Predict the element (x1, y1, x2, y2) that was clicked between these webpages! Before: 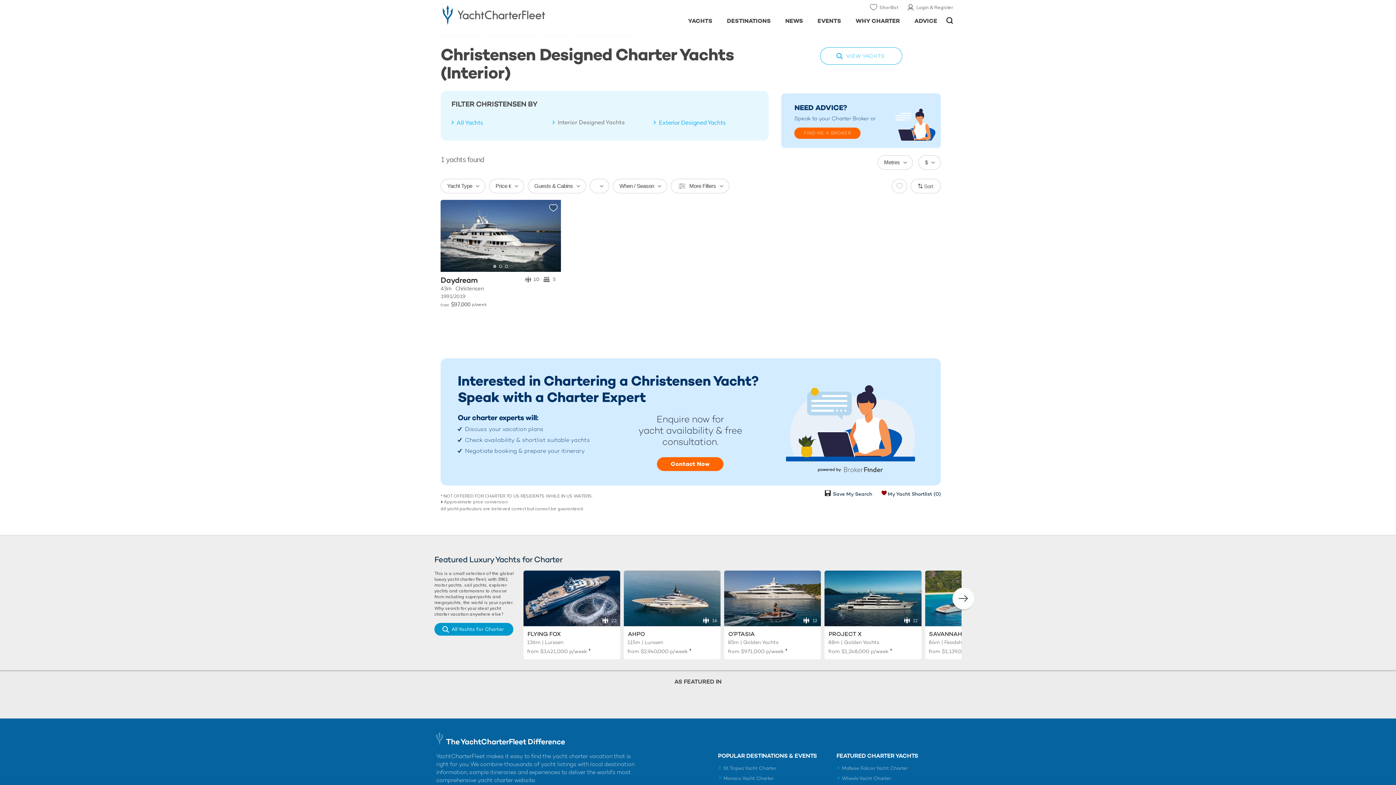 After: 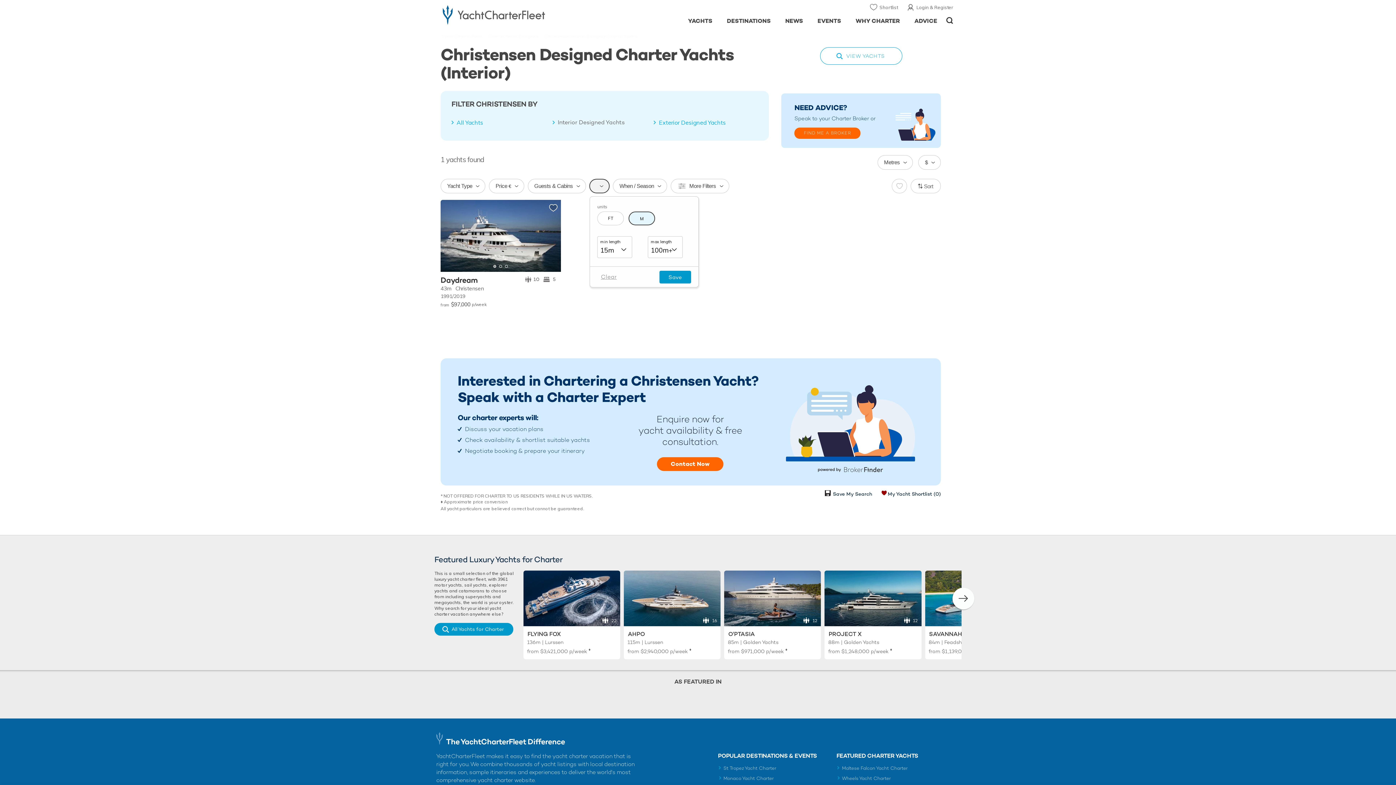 Action: bbox: (589, 178, 609, 193)